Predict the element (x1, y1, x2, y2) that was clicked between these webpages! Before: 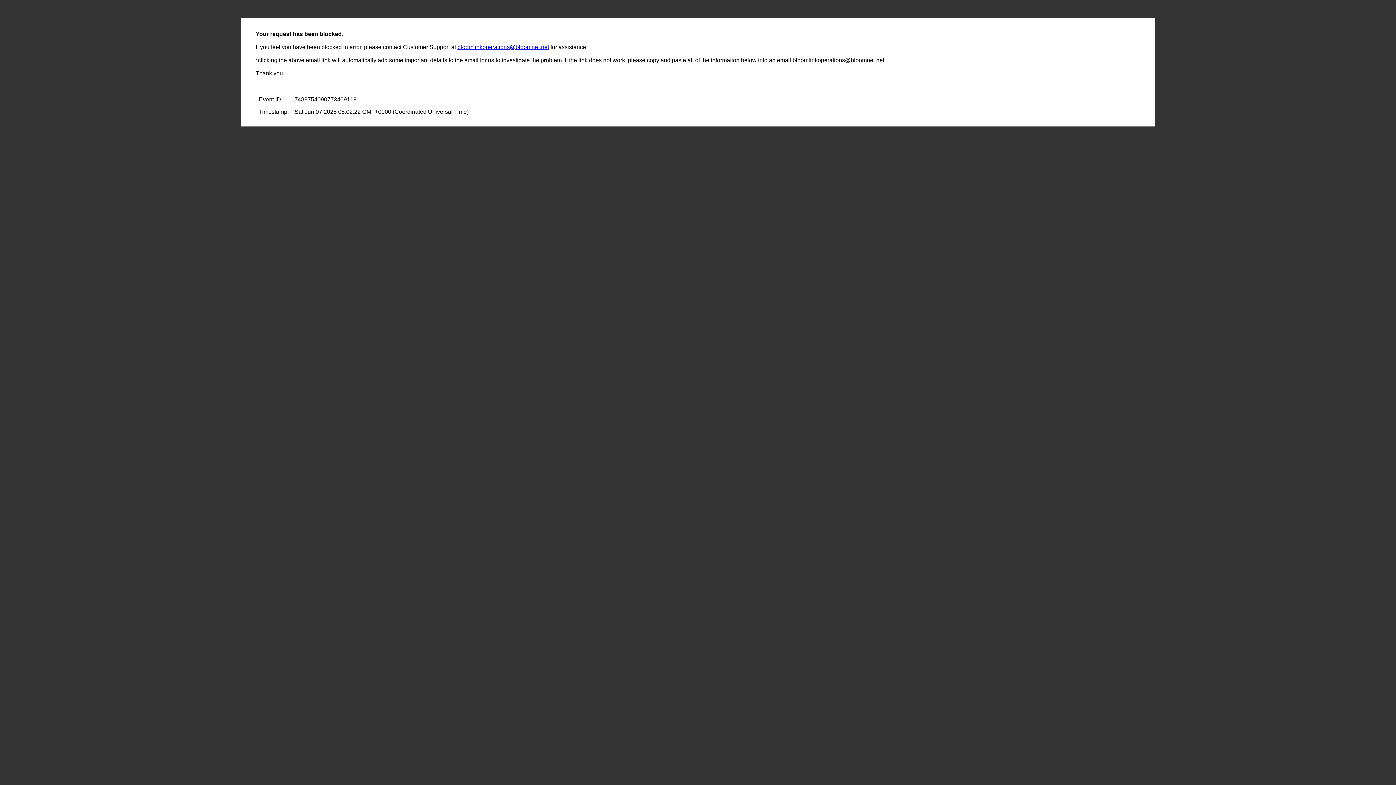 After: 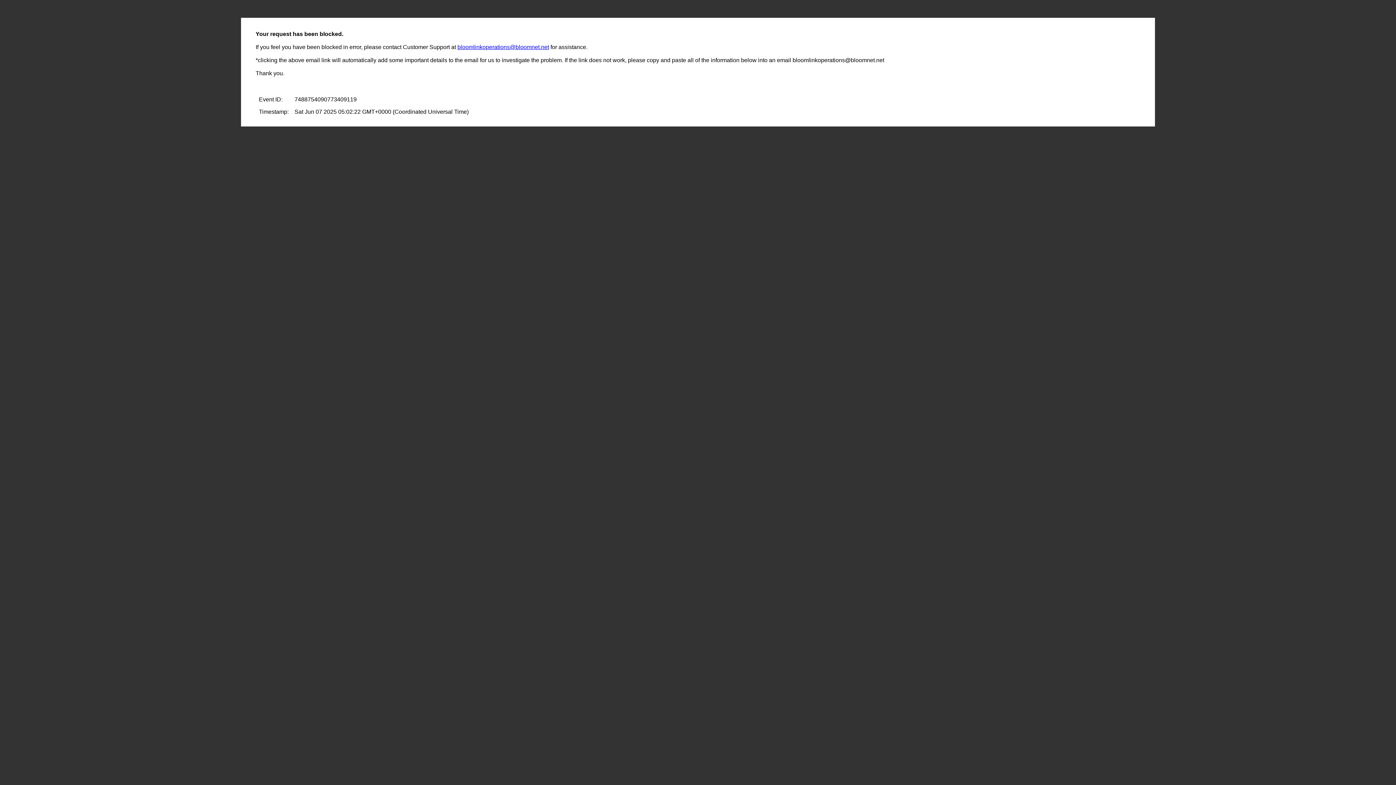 Action: label: bloomlinkoperations@bloomnet.net bbox: (457, 44, 549, 50)